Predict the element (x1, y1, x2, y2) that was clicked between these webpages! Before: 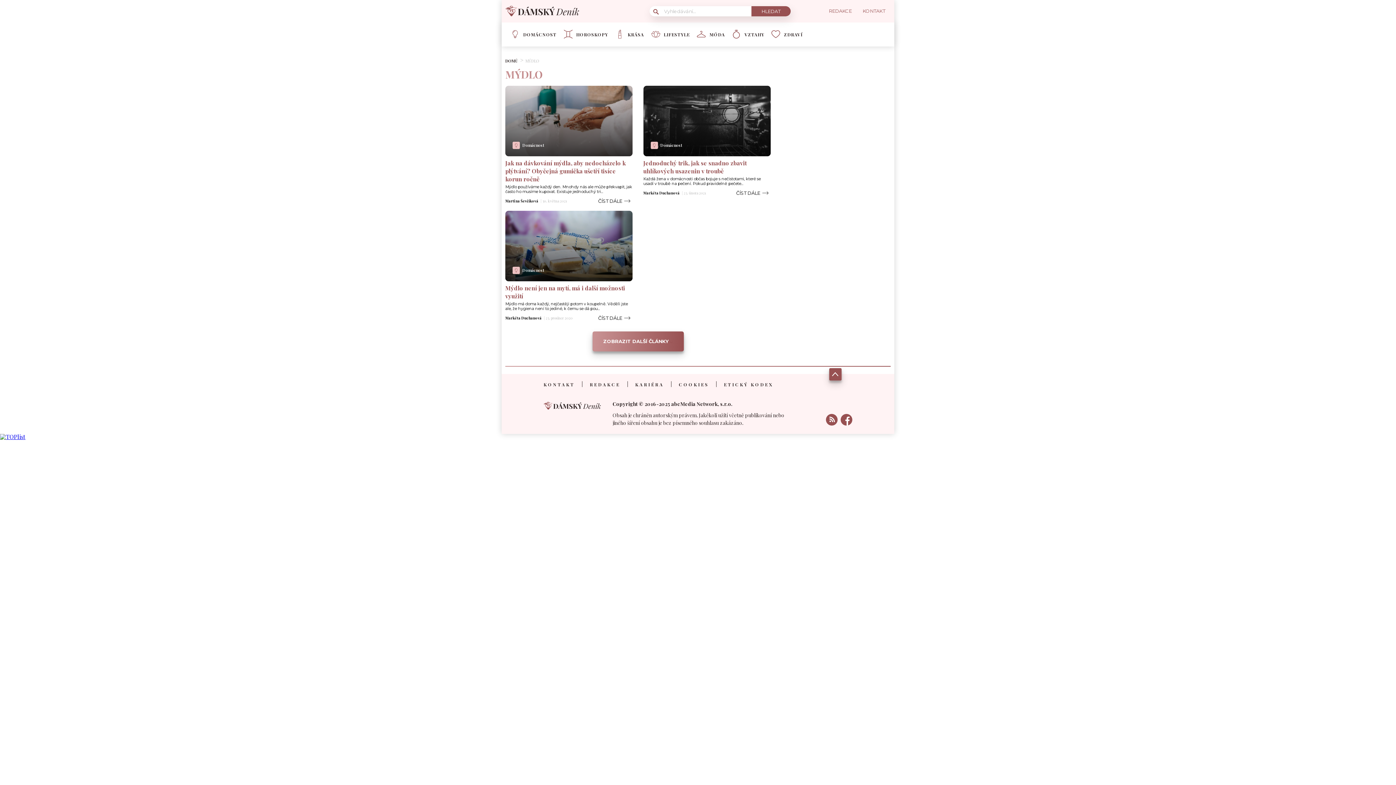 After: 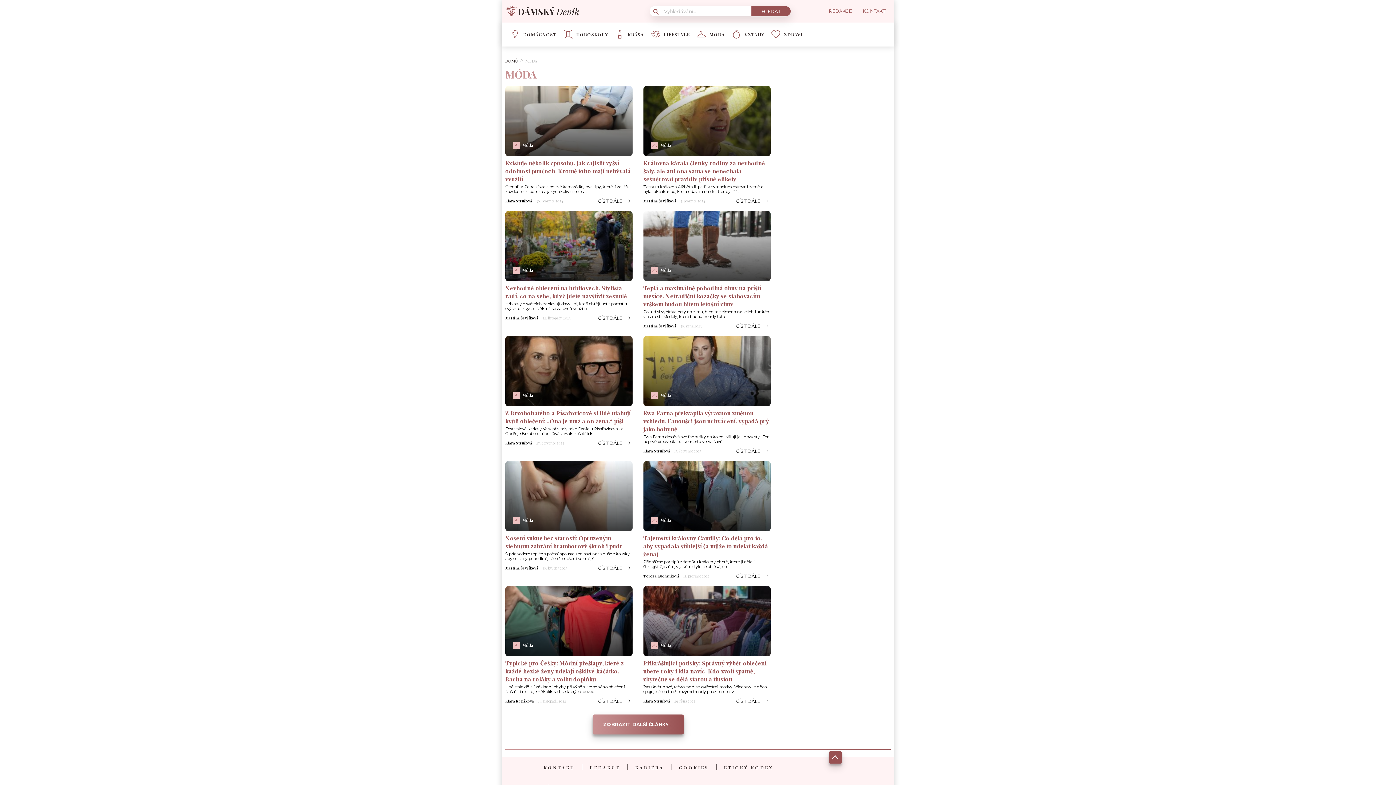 Action: bbox: (709, 32, 725, 36) label: MÓDA